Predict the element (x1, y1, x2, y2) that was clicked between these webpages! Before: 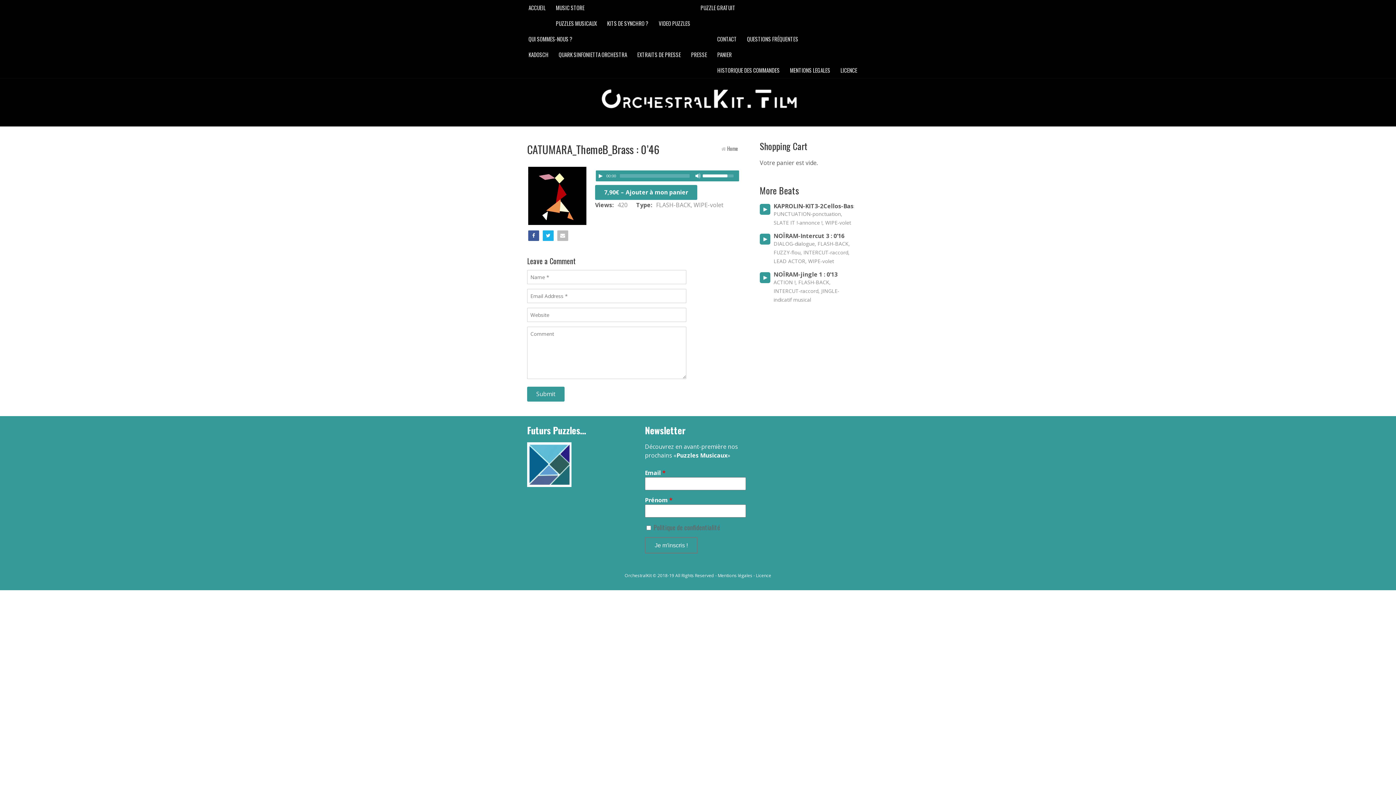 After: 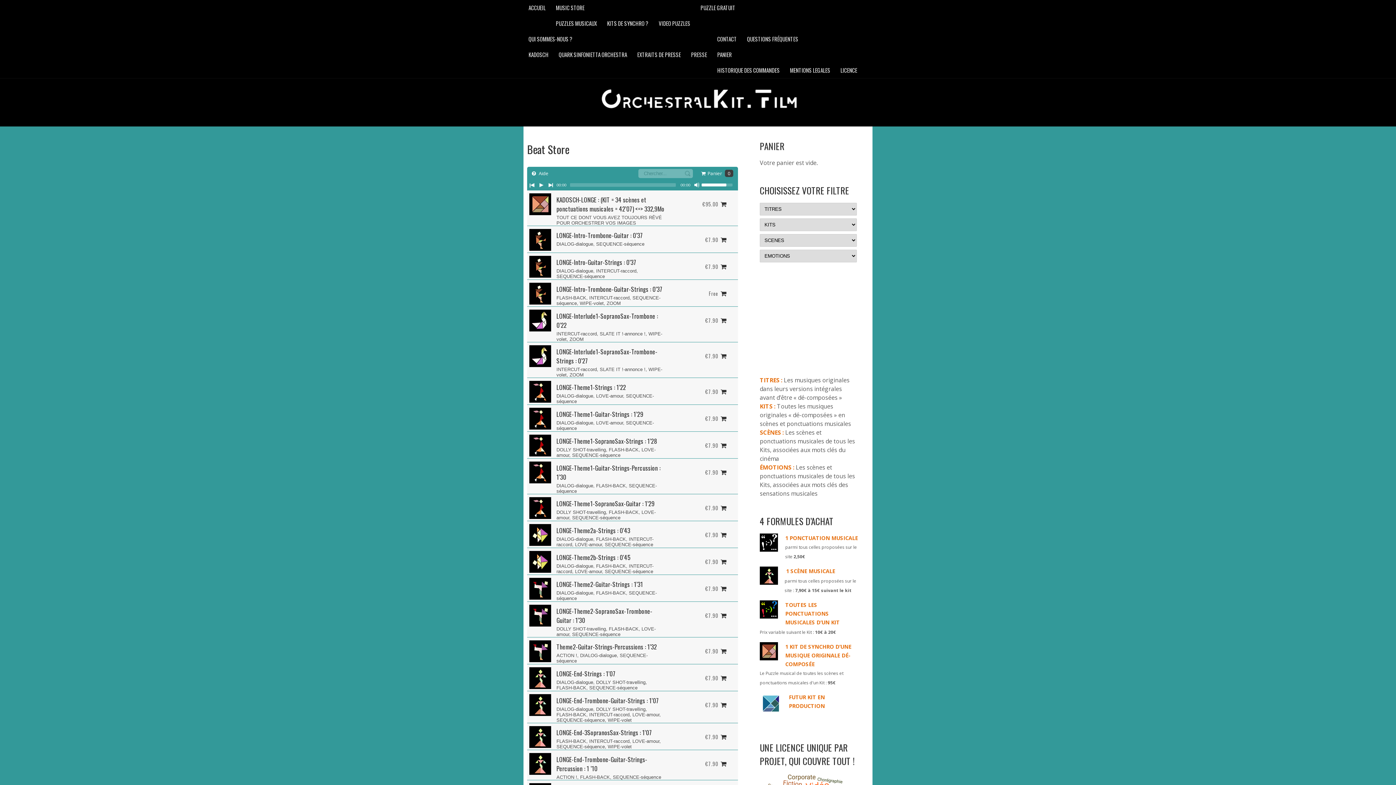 Action: bbox: (727, 144, 738, 152) label: Home